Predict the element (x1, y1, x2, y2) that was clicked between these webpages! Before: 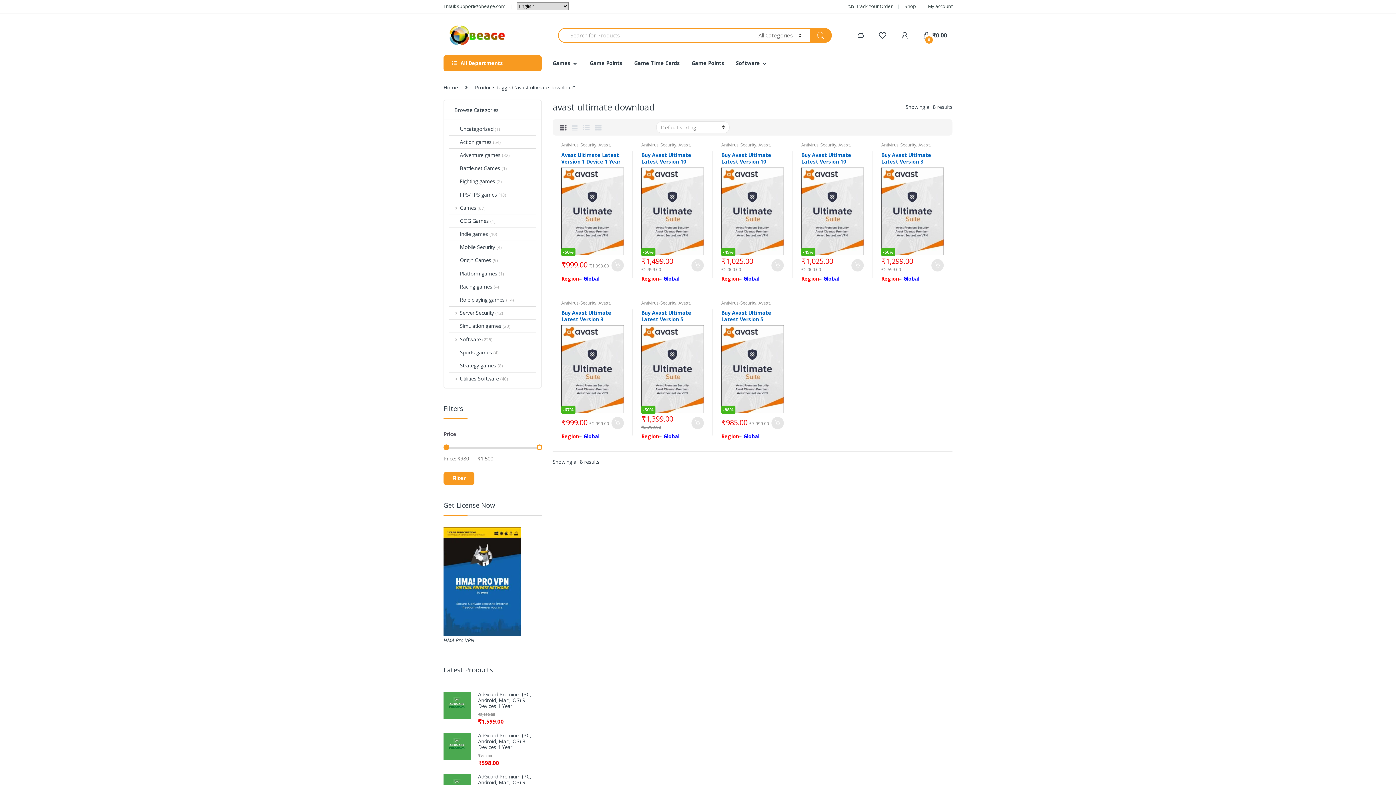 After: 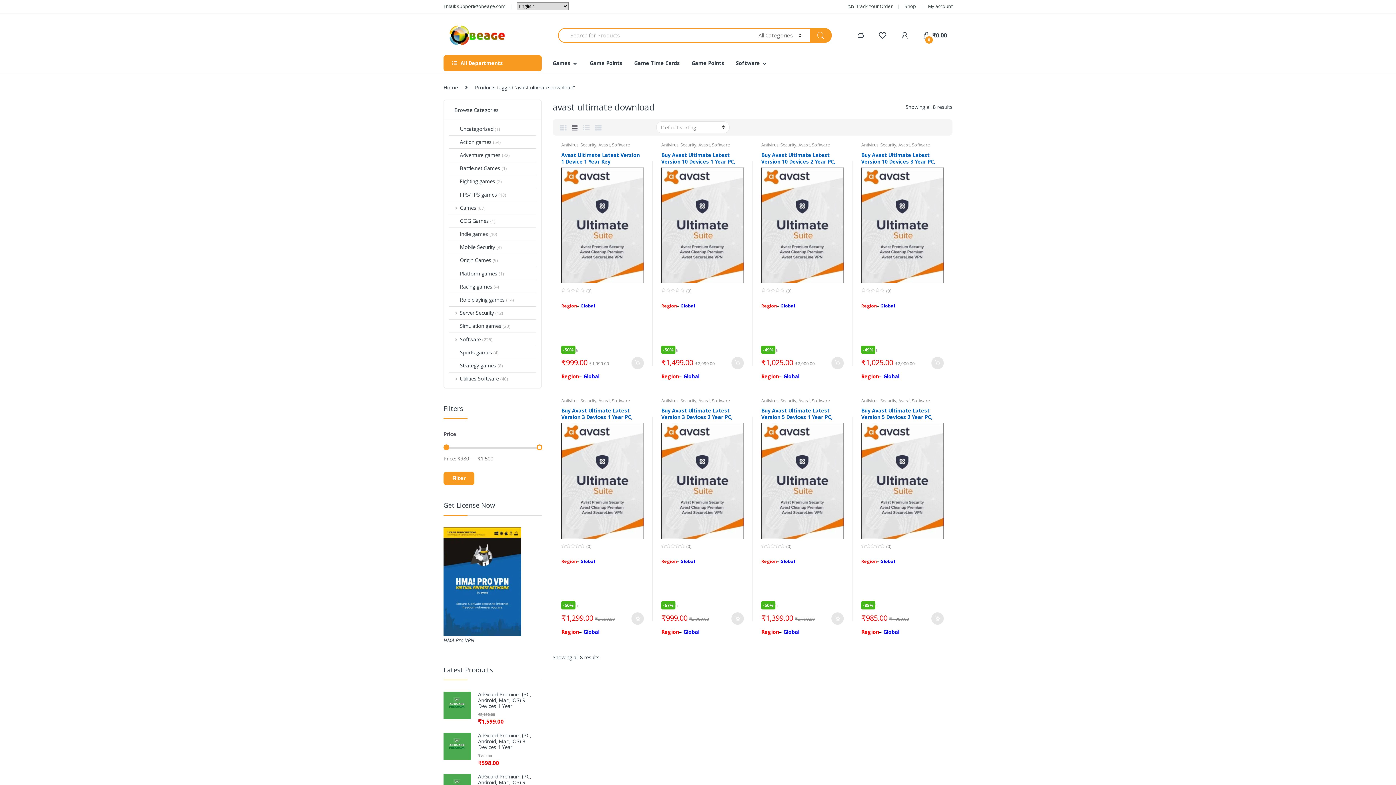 Action: bbox: (571, 120, 577, 134)